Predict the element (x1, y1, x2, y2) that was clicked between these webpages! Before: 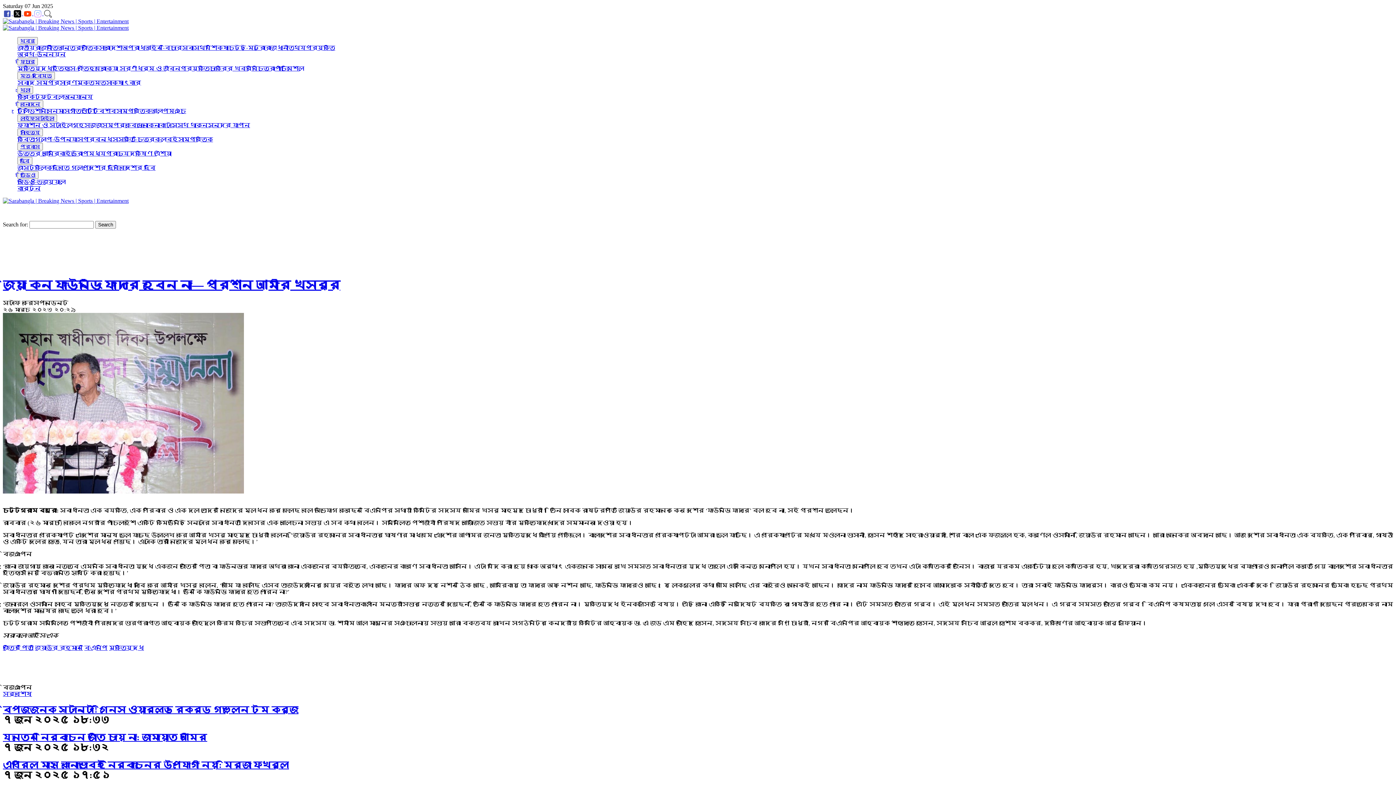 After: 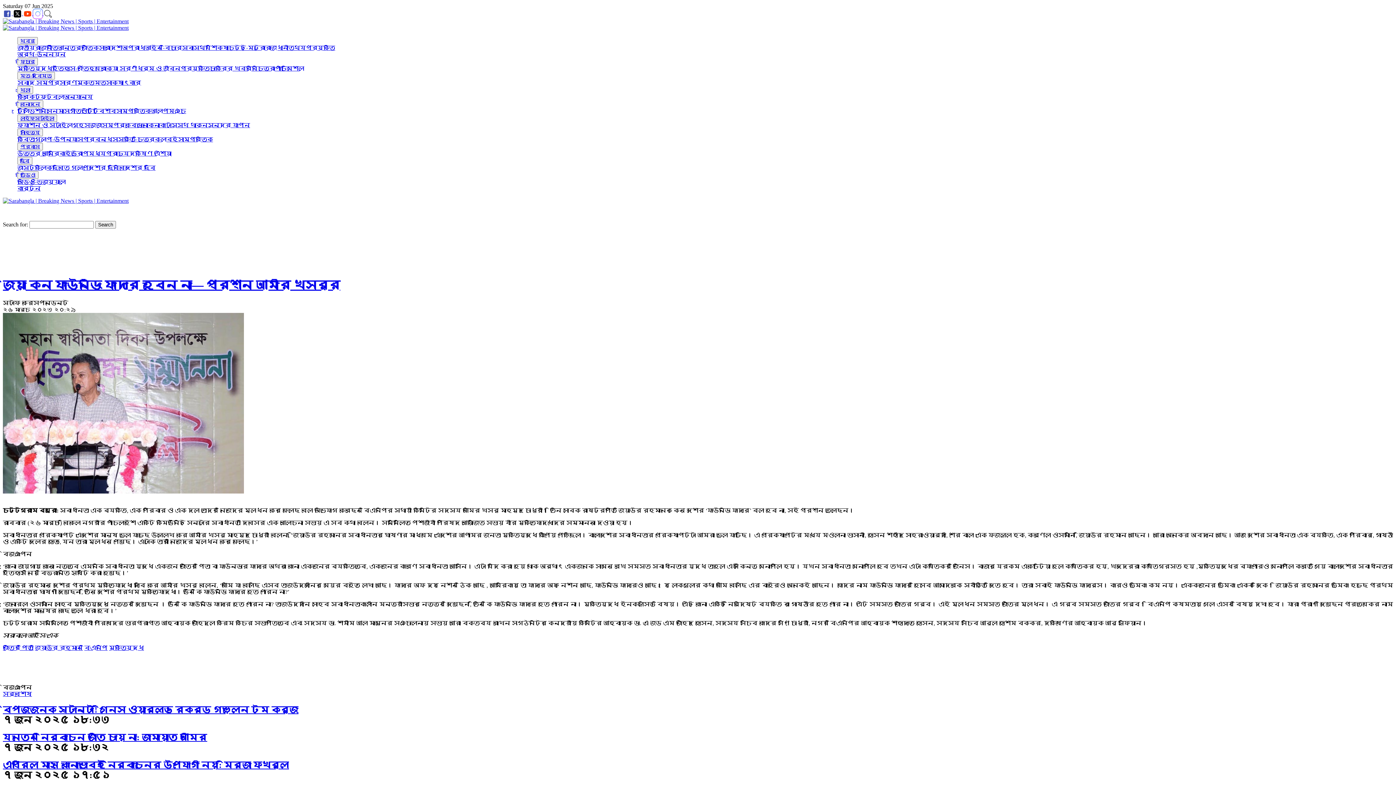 Action: bbox: (33, 10, 43, 16) label:  